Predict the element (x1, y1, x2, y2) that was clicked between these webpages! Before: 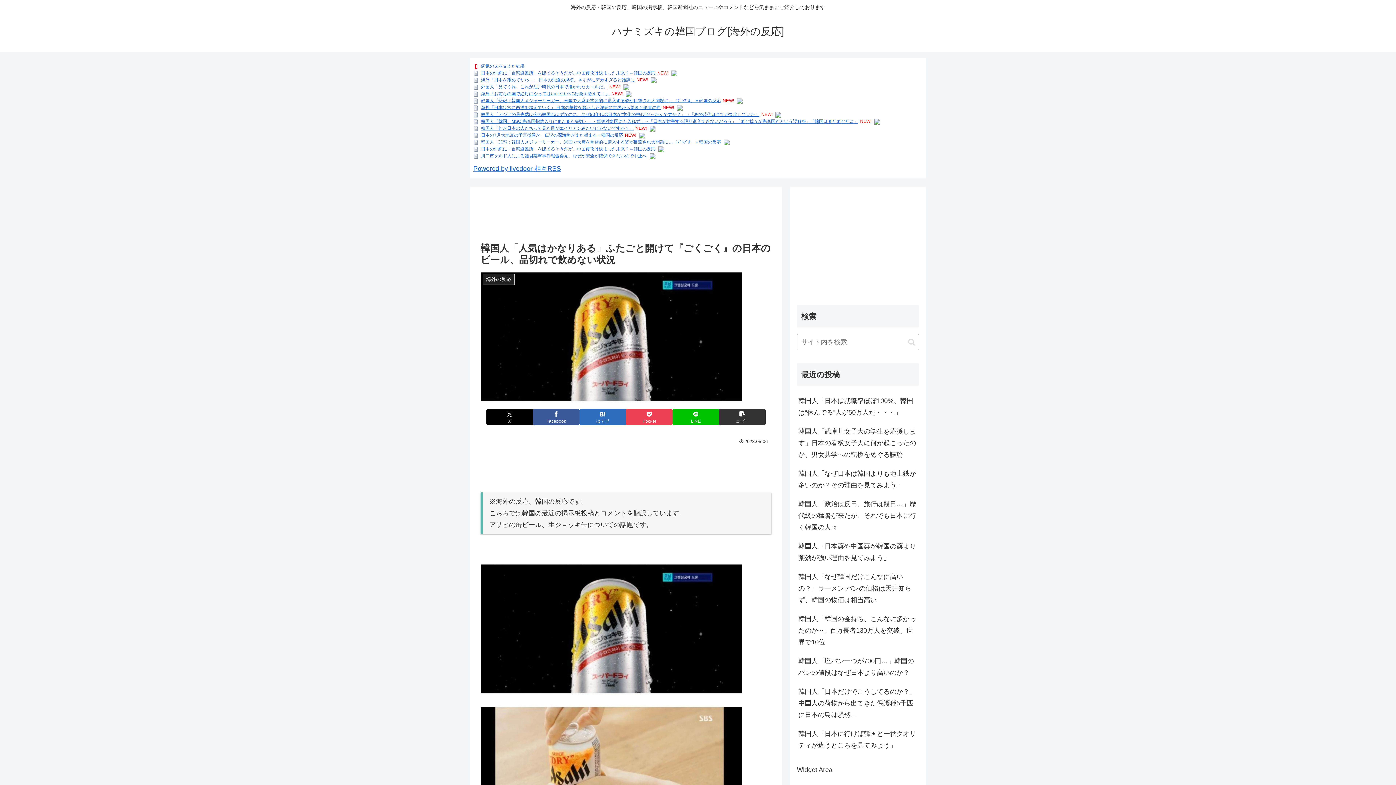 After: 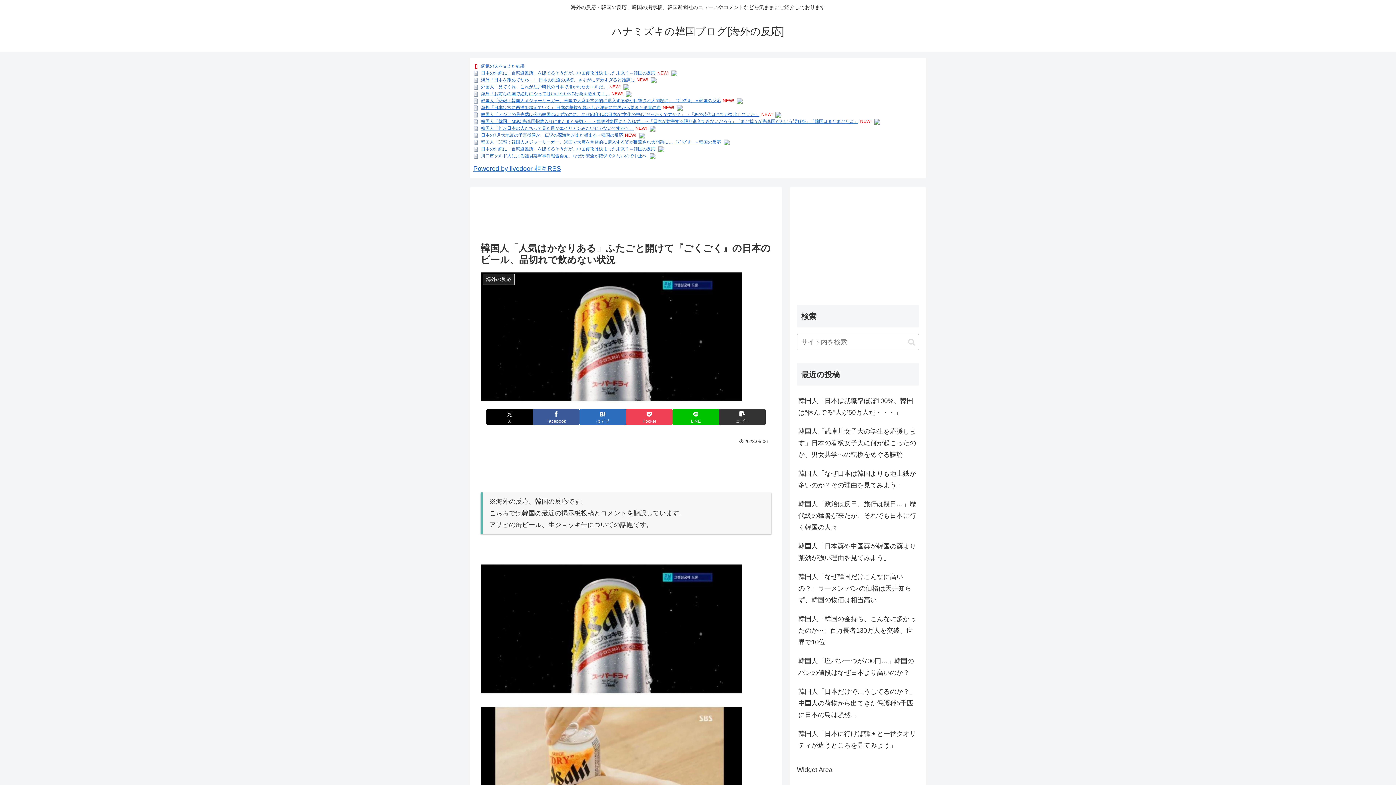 Action: bbox: (775, 111, 781, 117)